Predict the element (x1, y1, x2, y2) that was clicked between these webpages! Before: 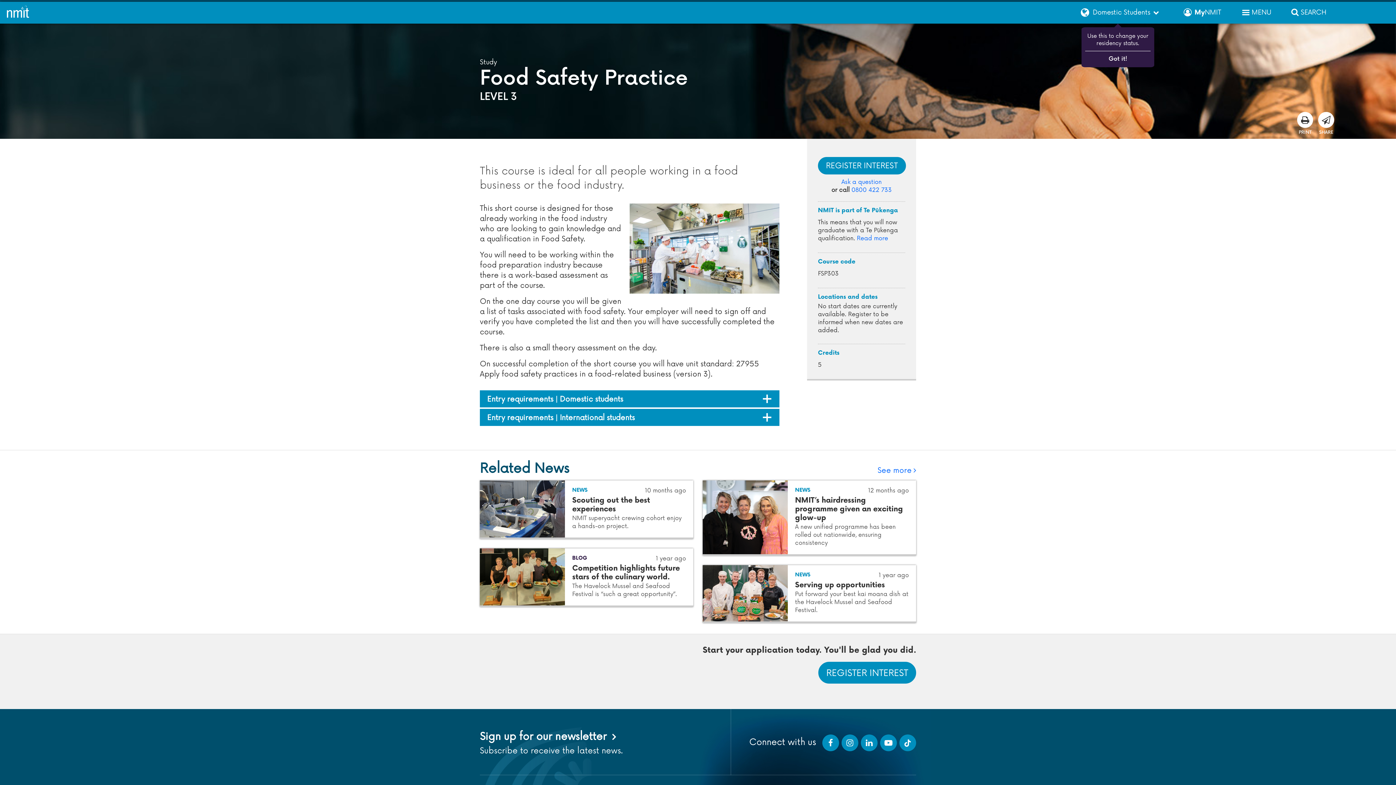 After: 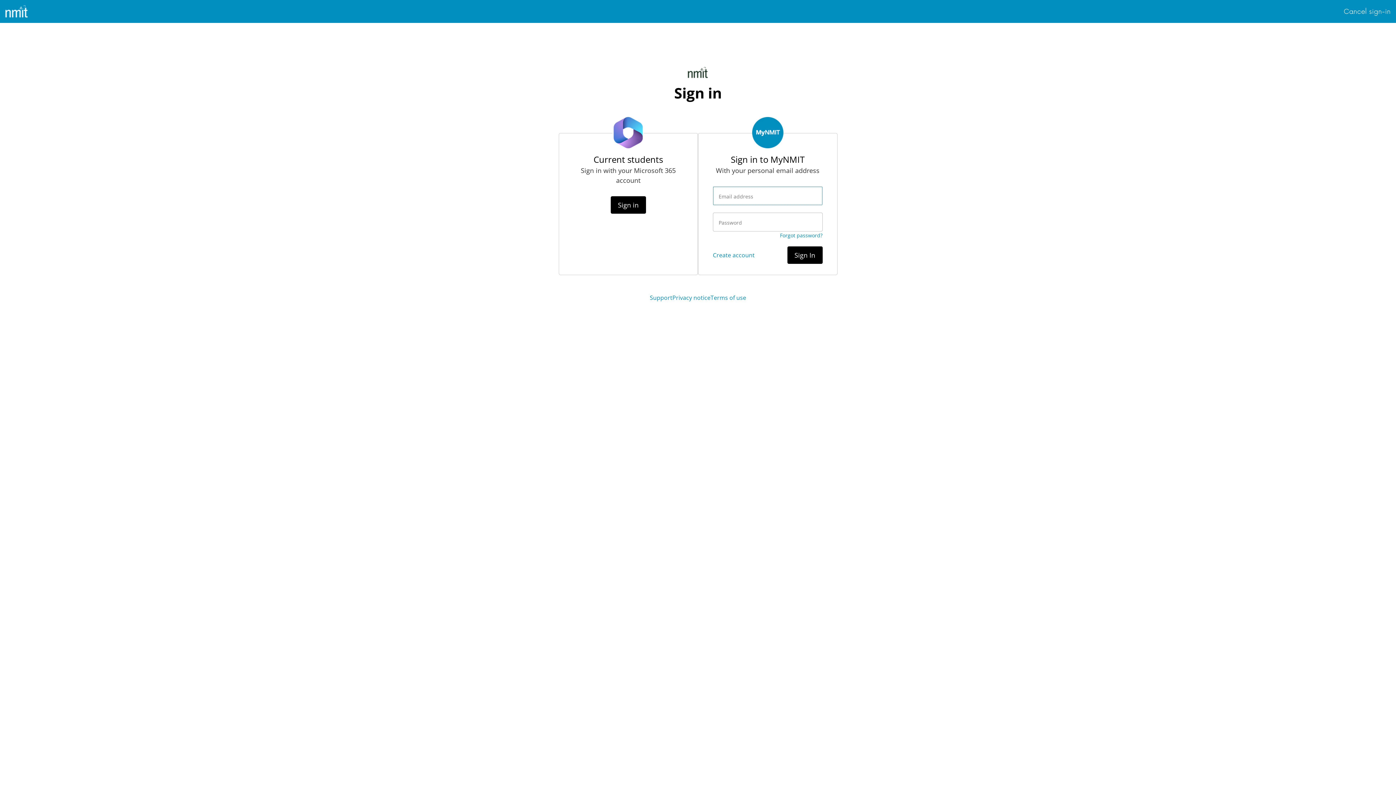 Action: bbox: (818, 662, 916, 684) label: REGISTER INTEREST